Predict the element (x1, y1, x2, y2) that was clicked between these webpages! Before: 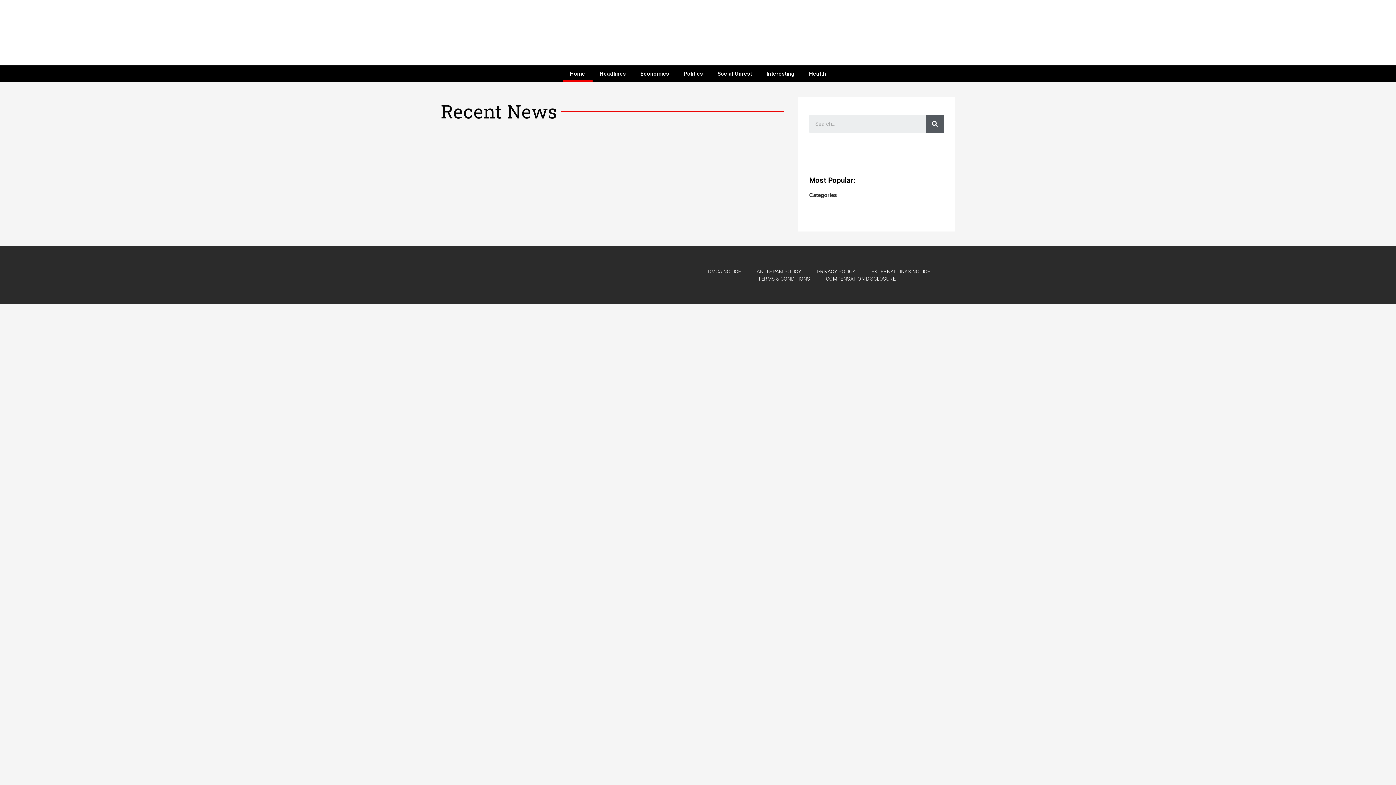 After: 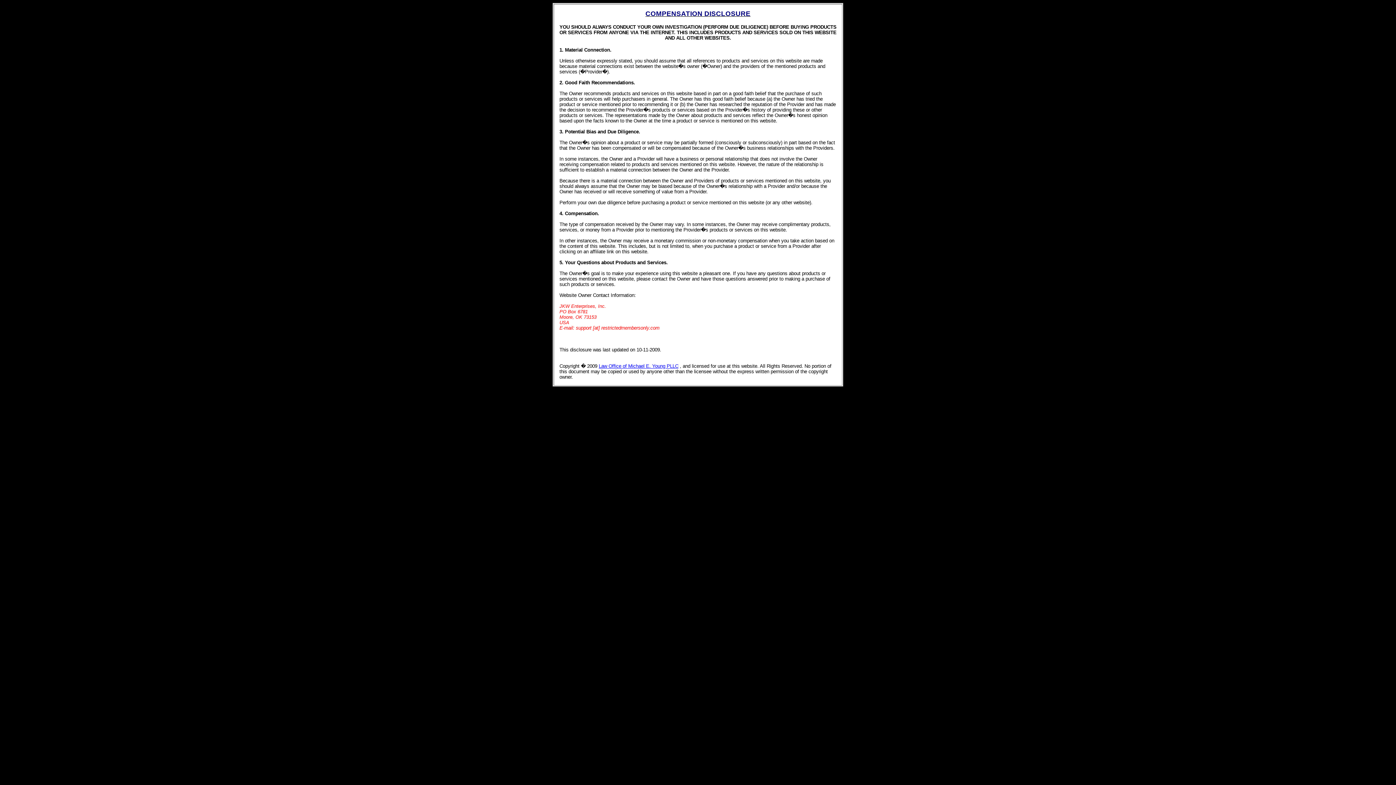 Action: label: COMPENSATION DISCLOSURE bbox: (826, 275, 895, 282)